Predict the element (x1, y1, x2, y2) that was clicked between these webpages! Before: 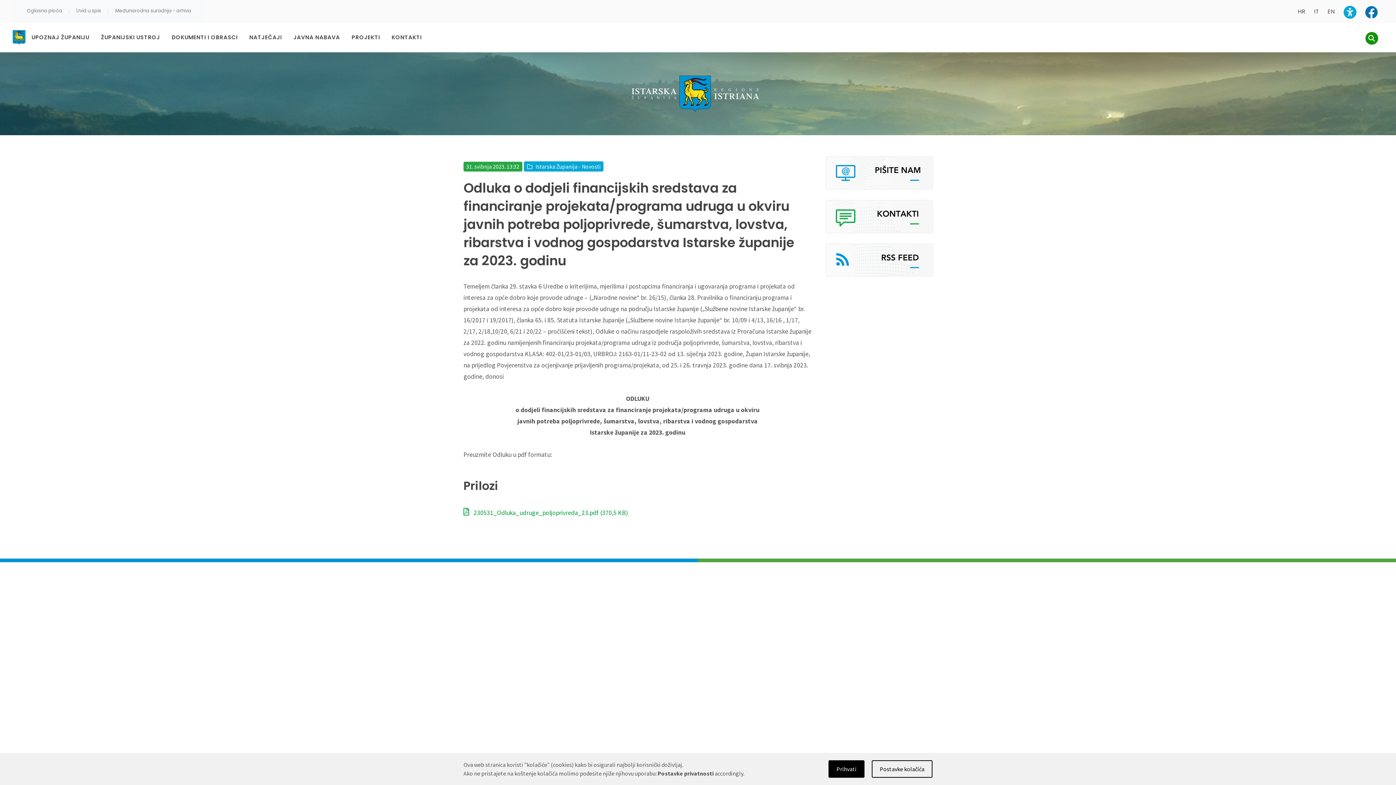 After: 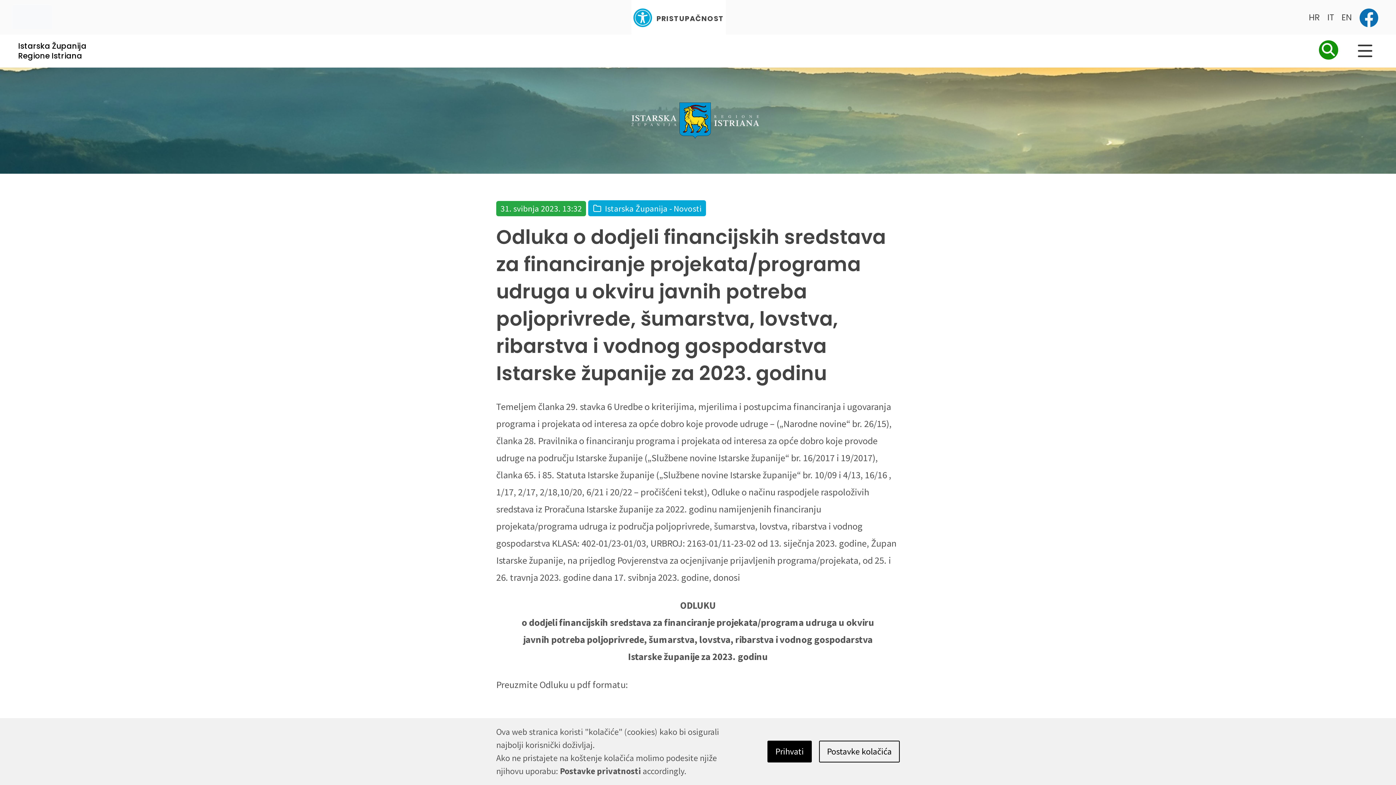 Action: bbox: (1339, 1, 1361, 22)